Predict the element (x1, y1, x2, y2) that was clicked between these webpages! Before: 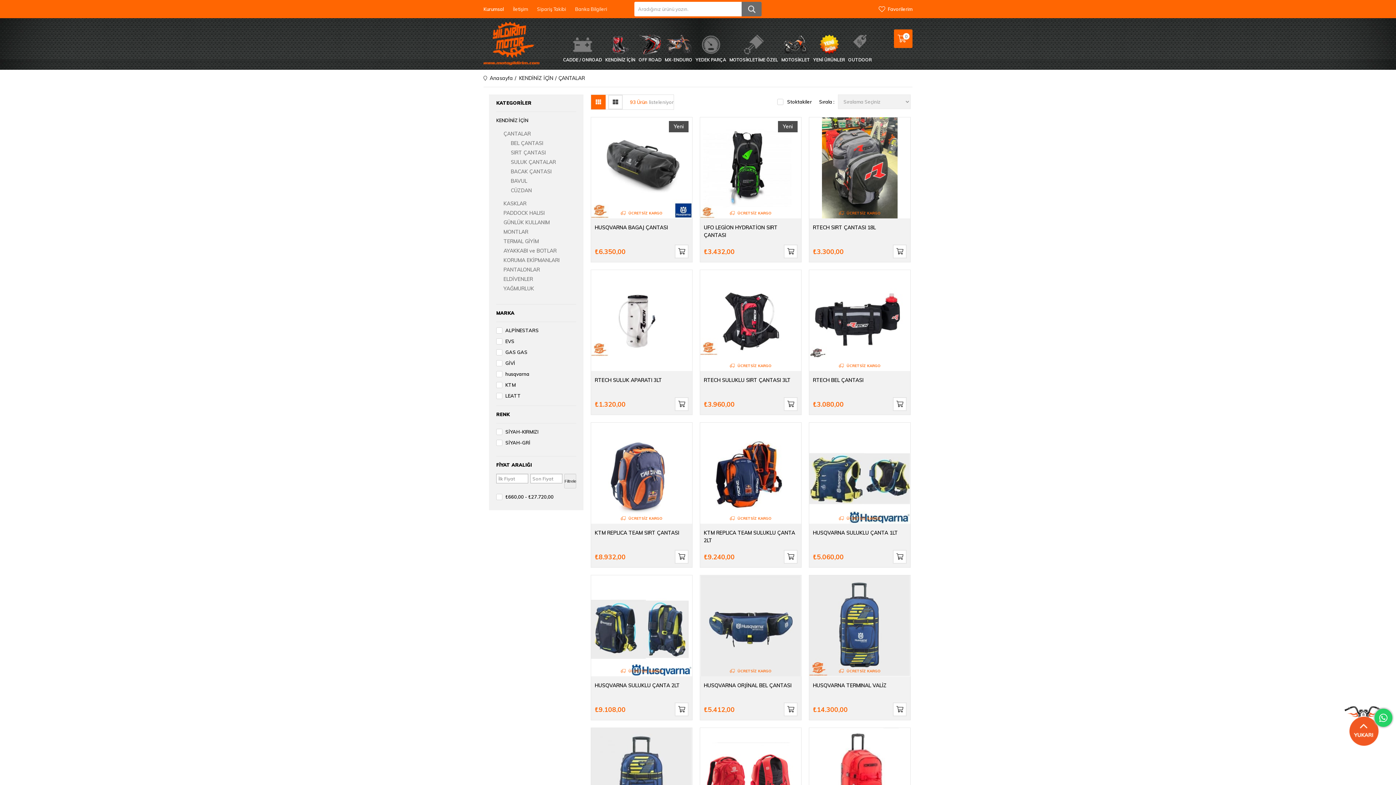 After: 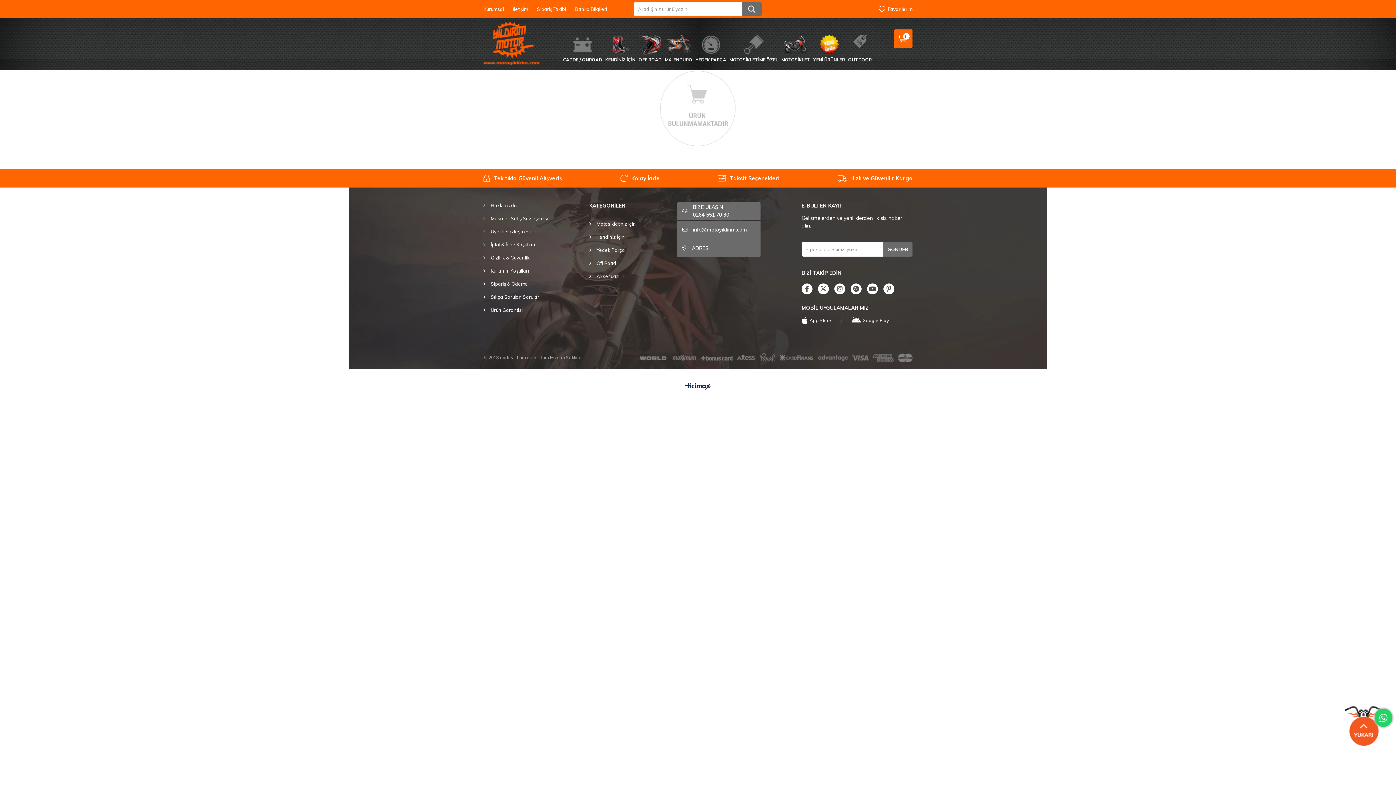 Action: label: BACAK ÇANTASI bbox: (510, 168, 551, 174)